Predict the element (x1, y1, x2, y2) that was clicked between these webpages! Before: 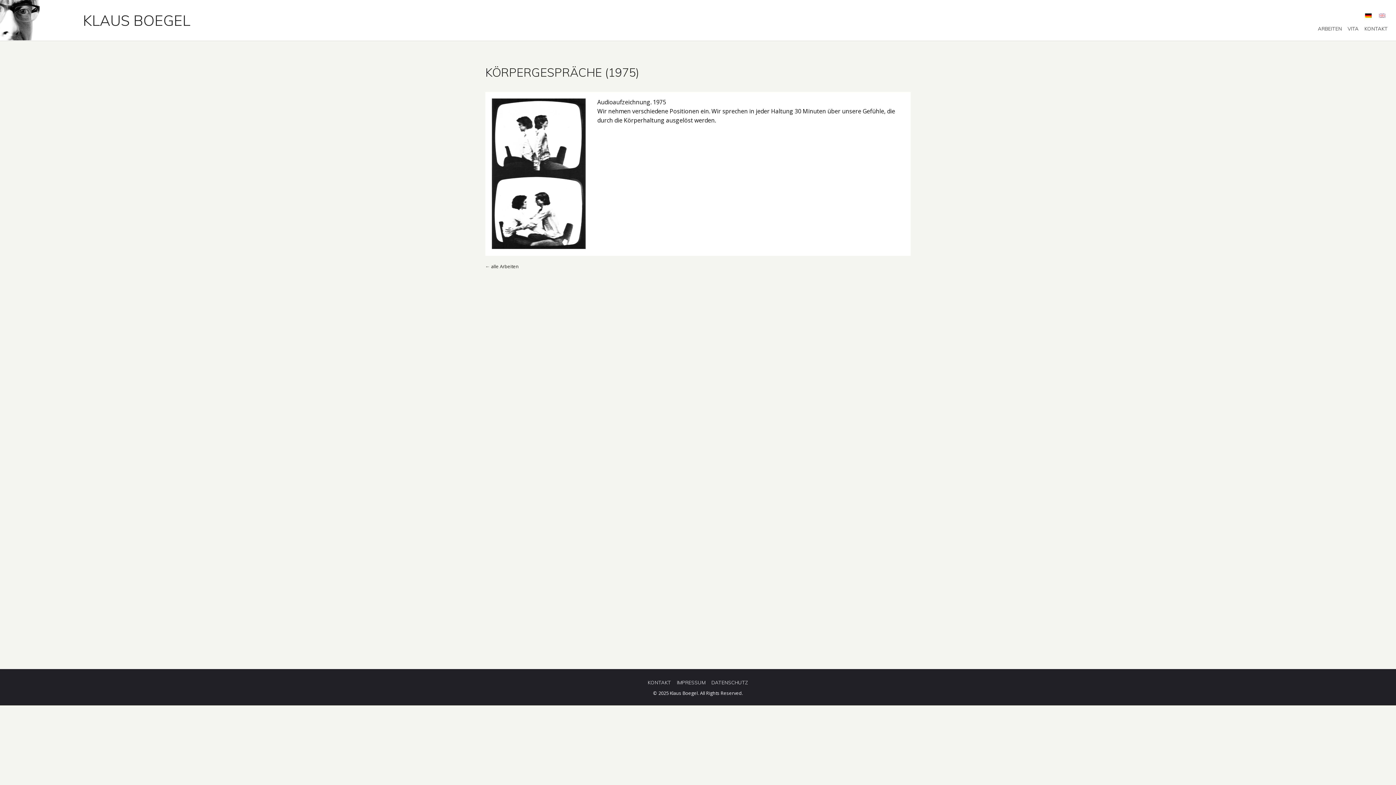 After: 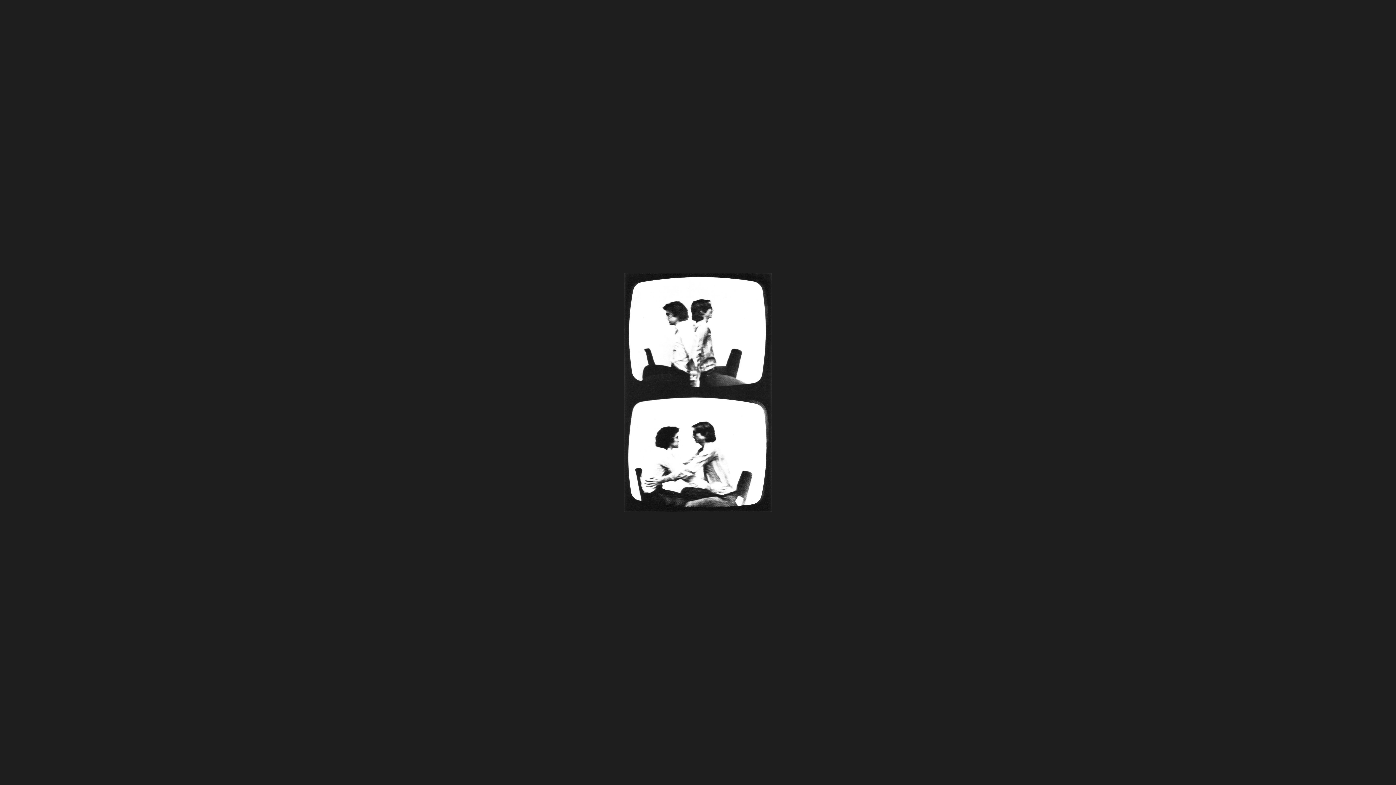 Action: bbox: (492, 169, 585, 177)